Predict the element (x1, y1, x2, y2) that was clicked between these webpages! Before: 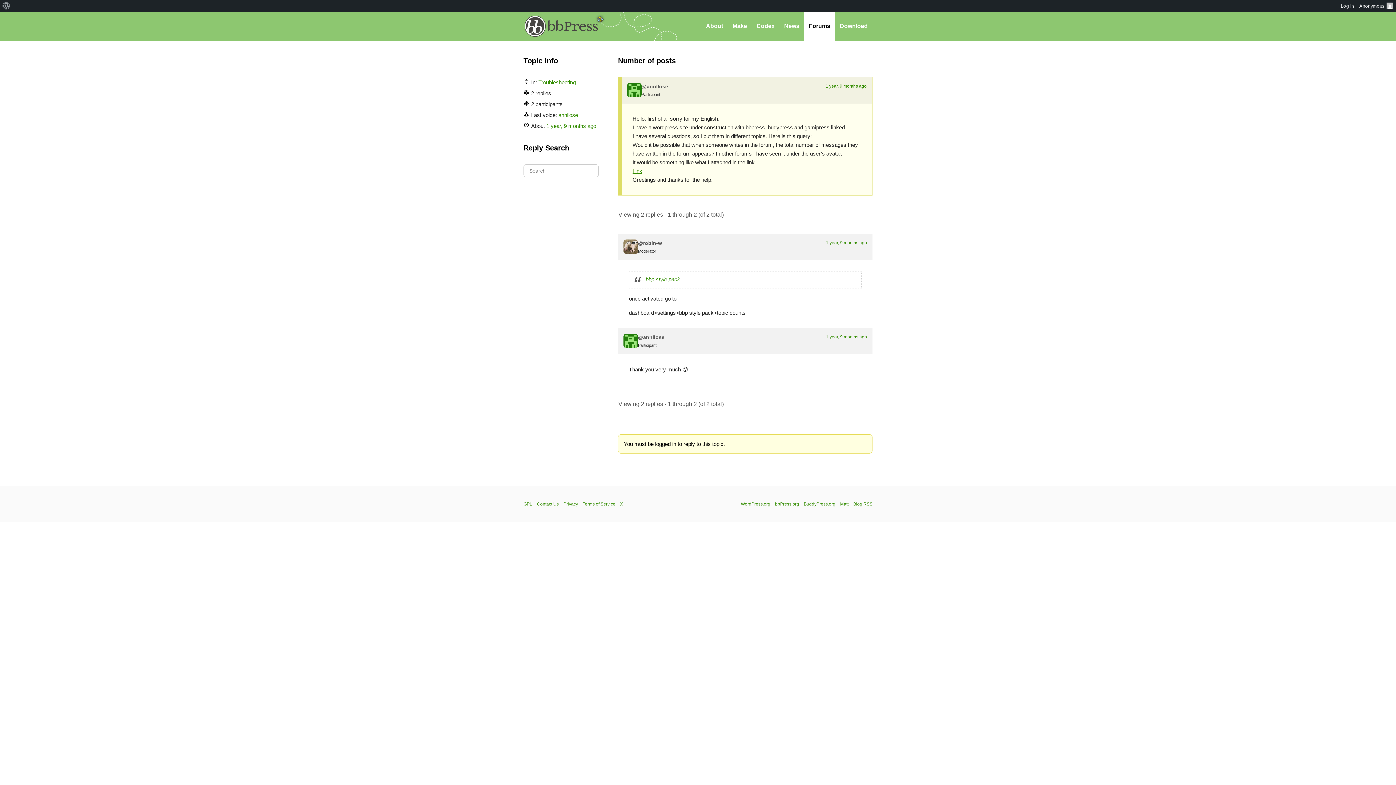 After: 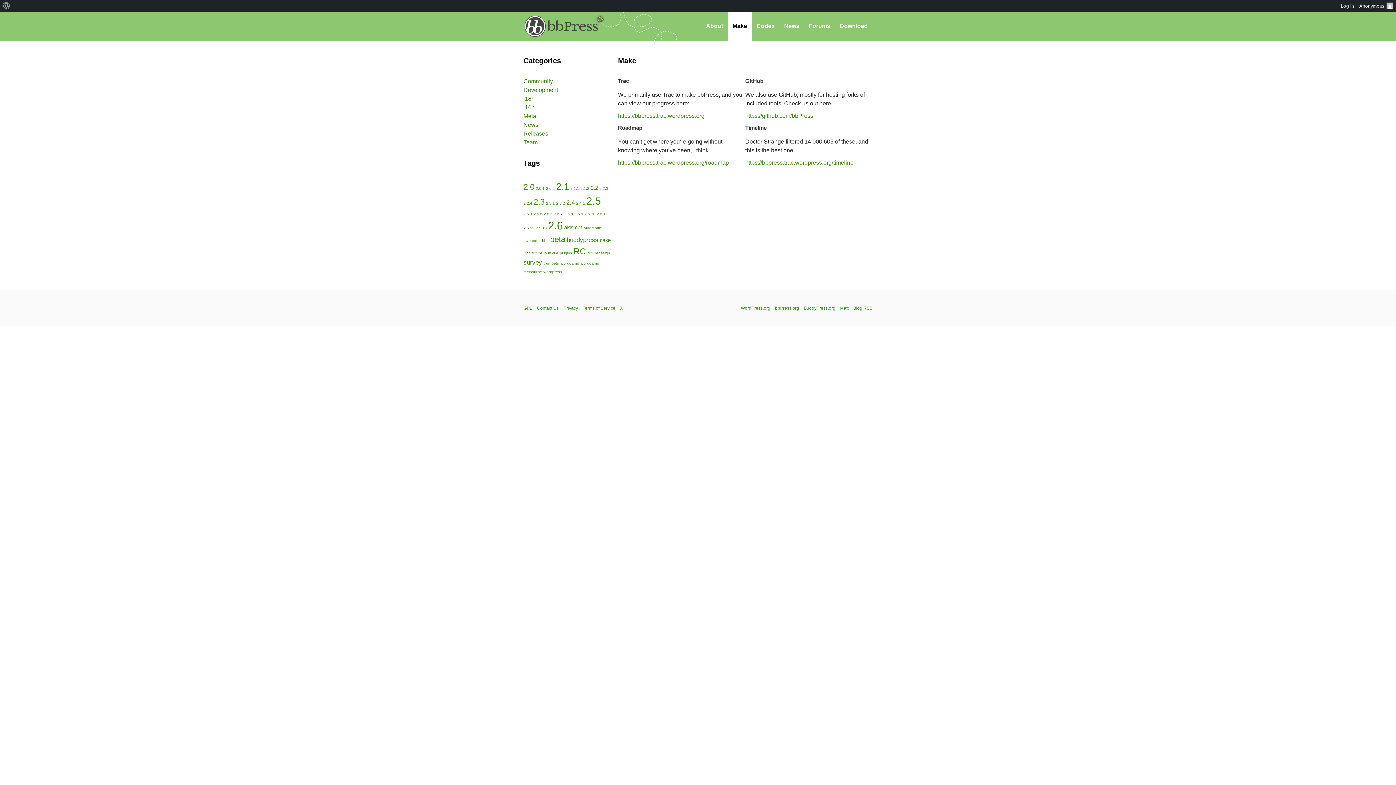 Action: bbox: (728, 11, 752, 40) label: Make